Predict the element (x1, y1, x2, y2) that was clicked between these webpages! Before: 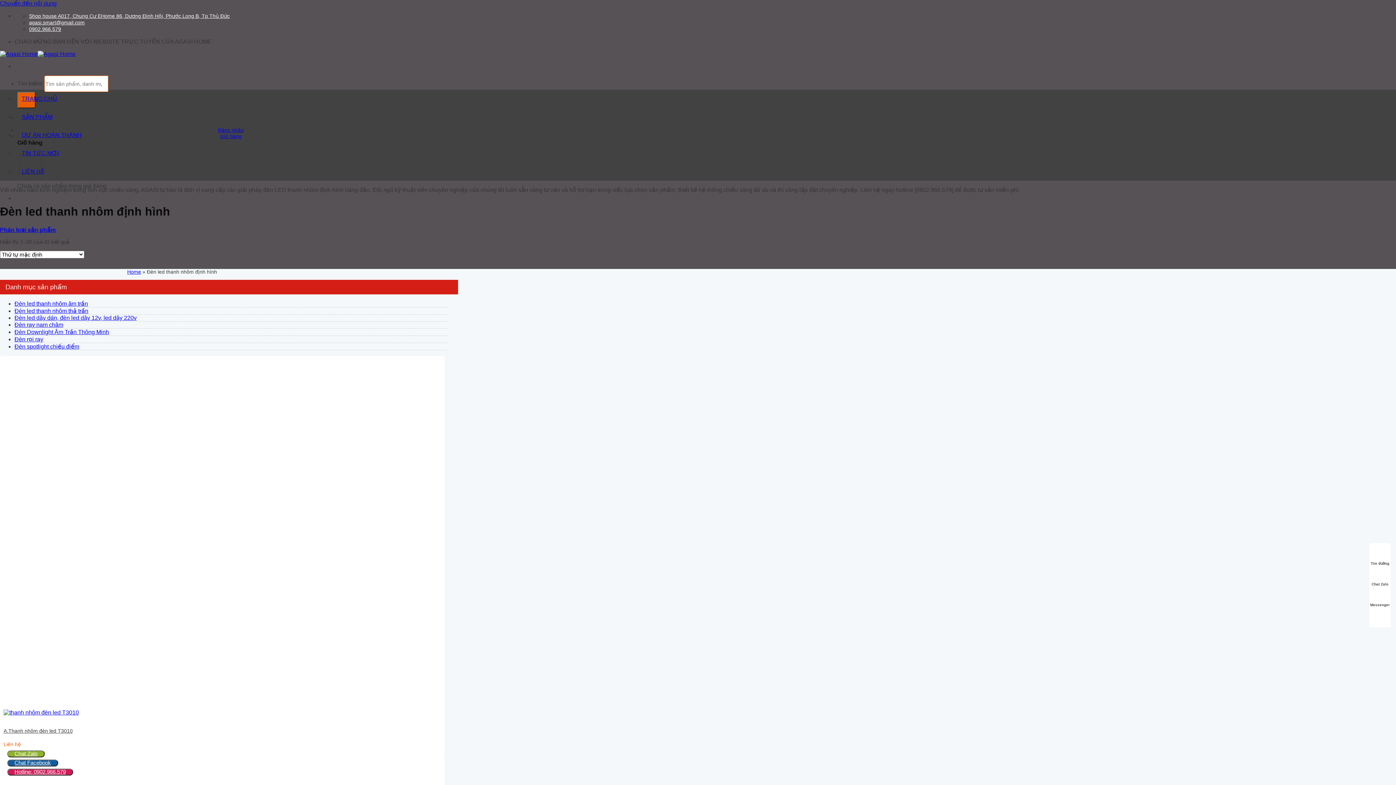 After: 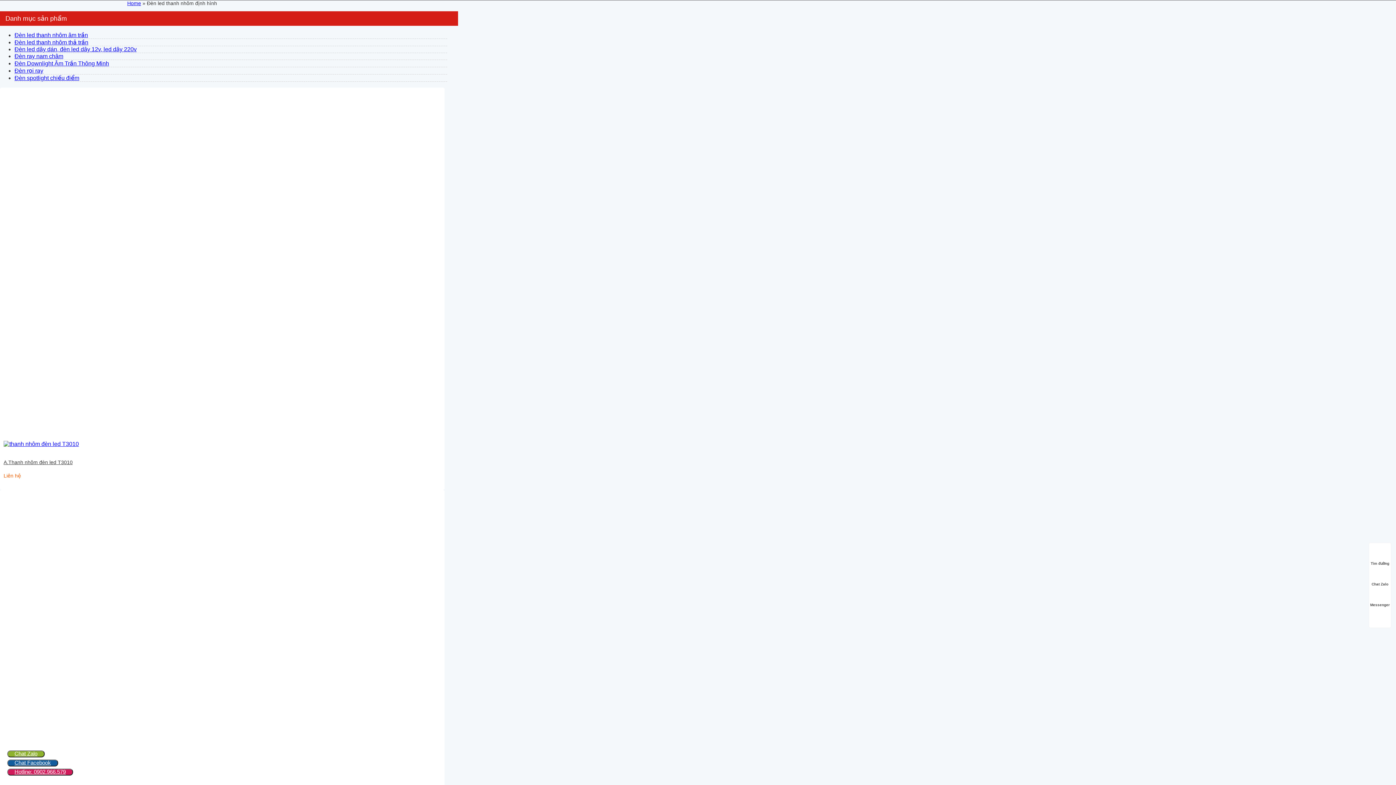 Action: label: Chuyển đến nội dung bbox: (0, 0, 56, 6)